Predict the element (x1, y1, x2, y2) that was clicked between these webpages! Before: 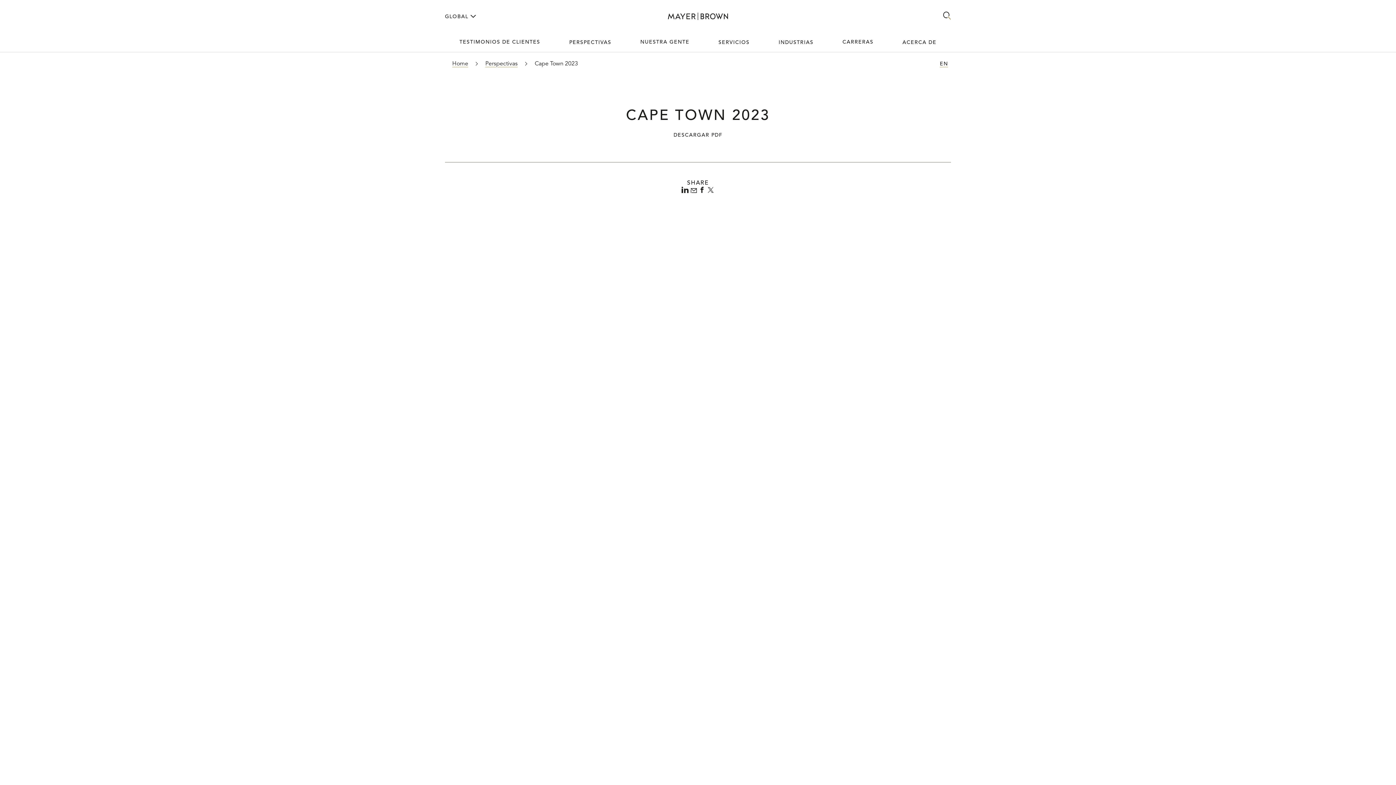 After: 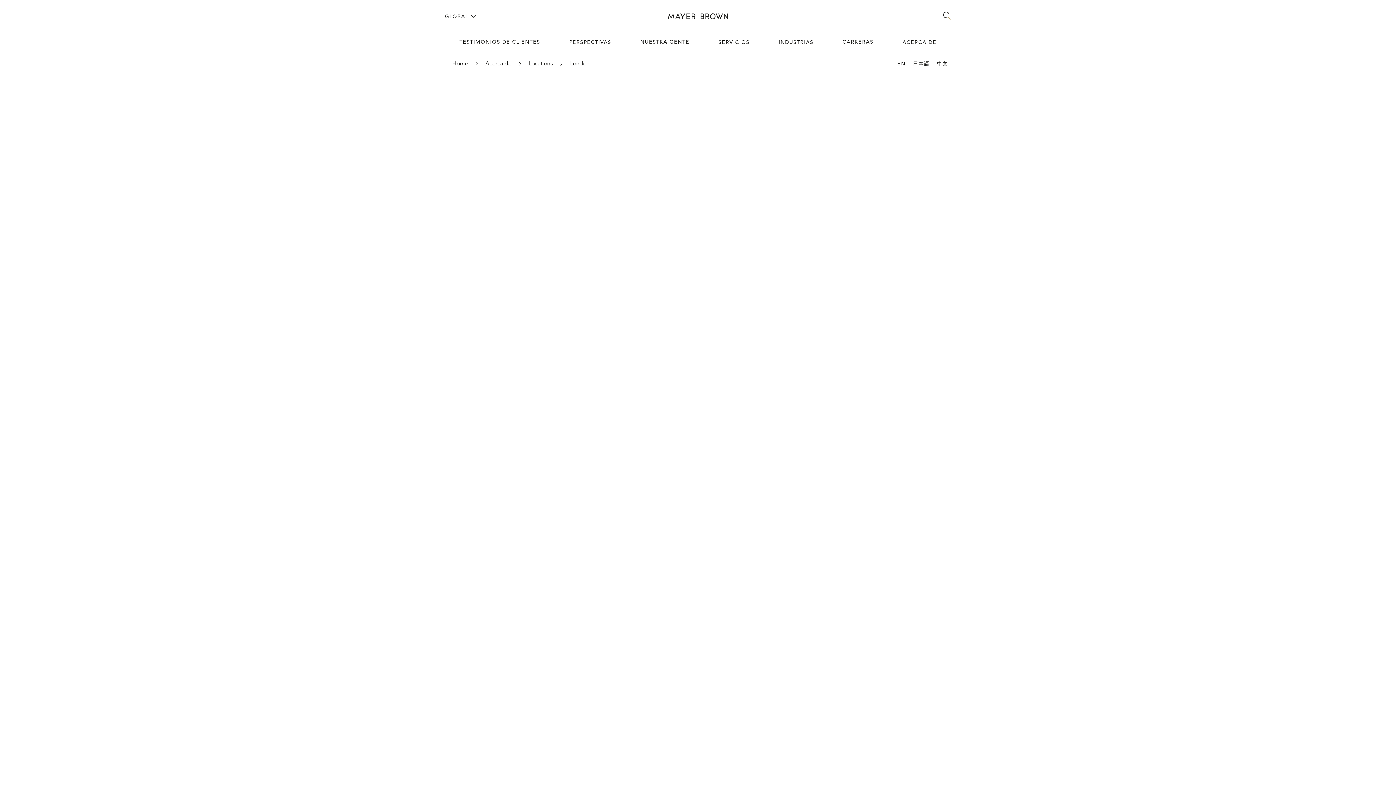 Action: label: LONDON bbox: (585, 304, 611, 311)